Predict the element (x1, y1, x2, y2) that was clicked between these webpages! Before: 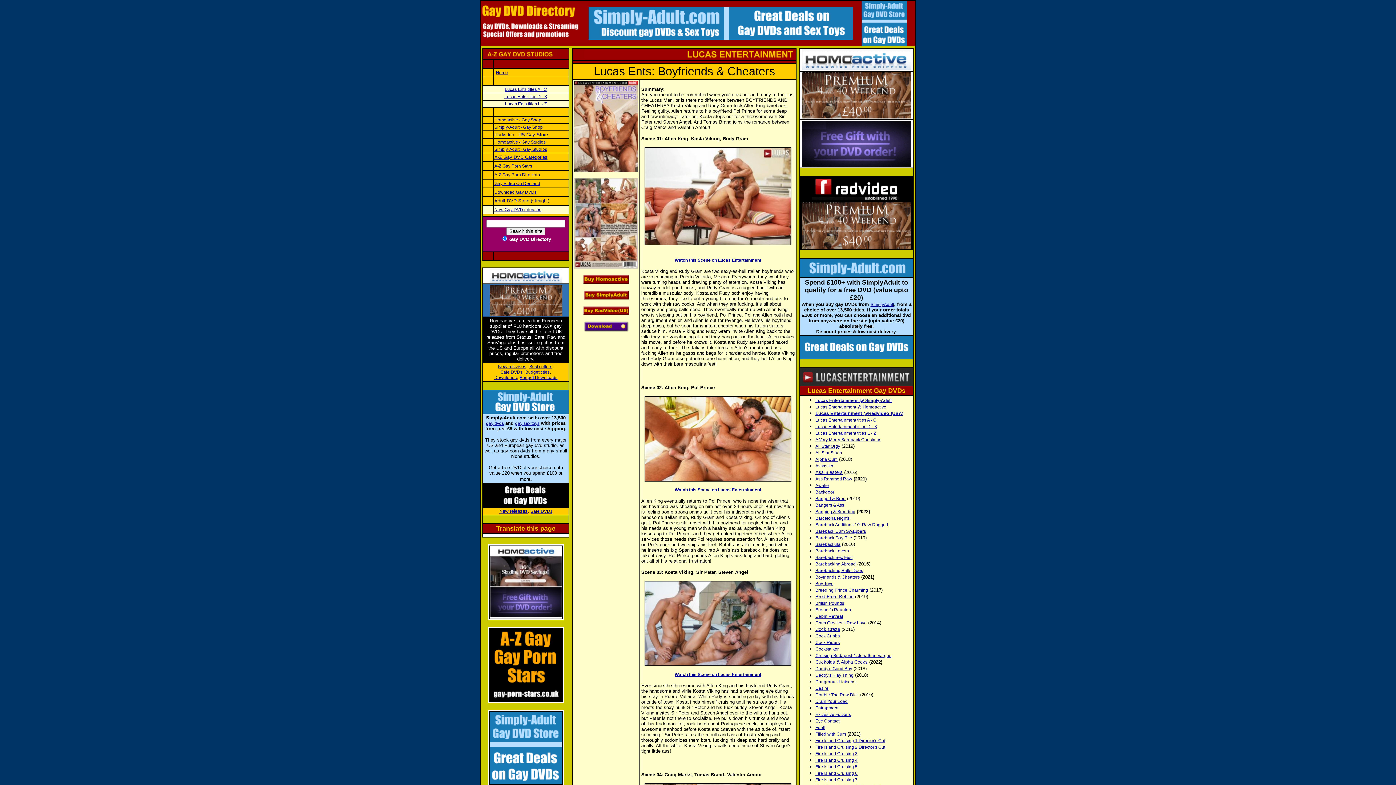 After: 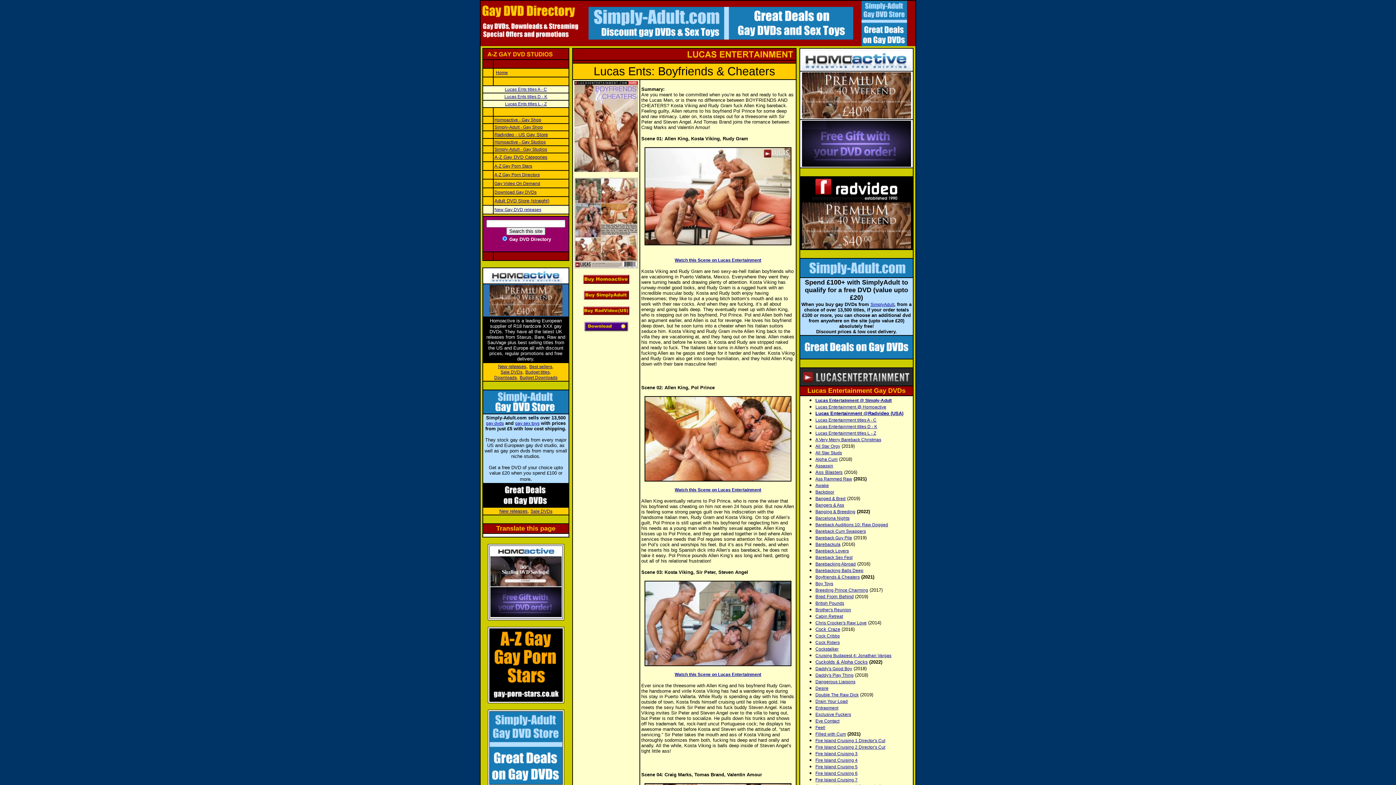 Action: bbox: (489, 697, 562, 702)